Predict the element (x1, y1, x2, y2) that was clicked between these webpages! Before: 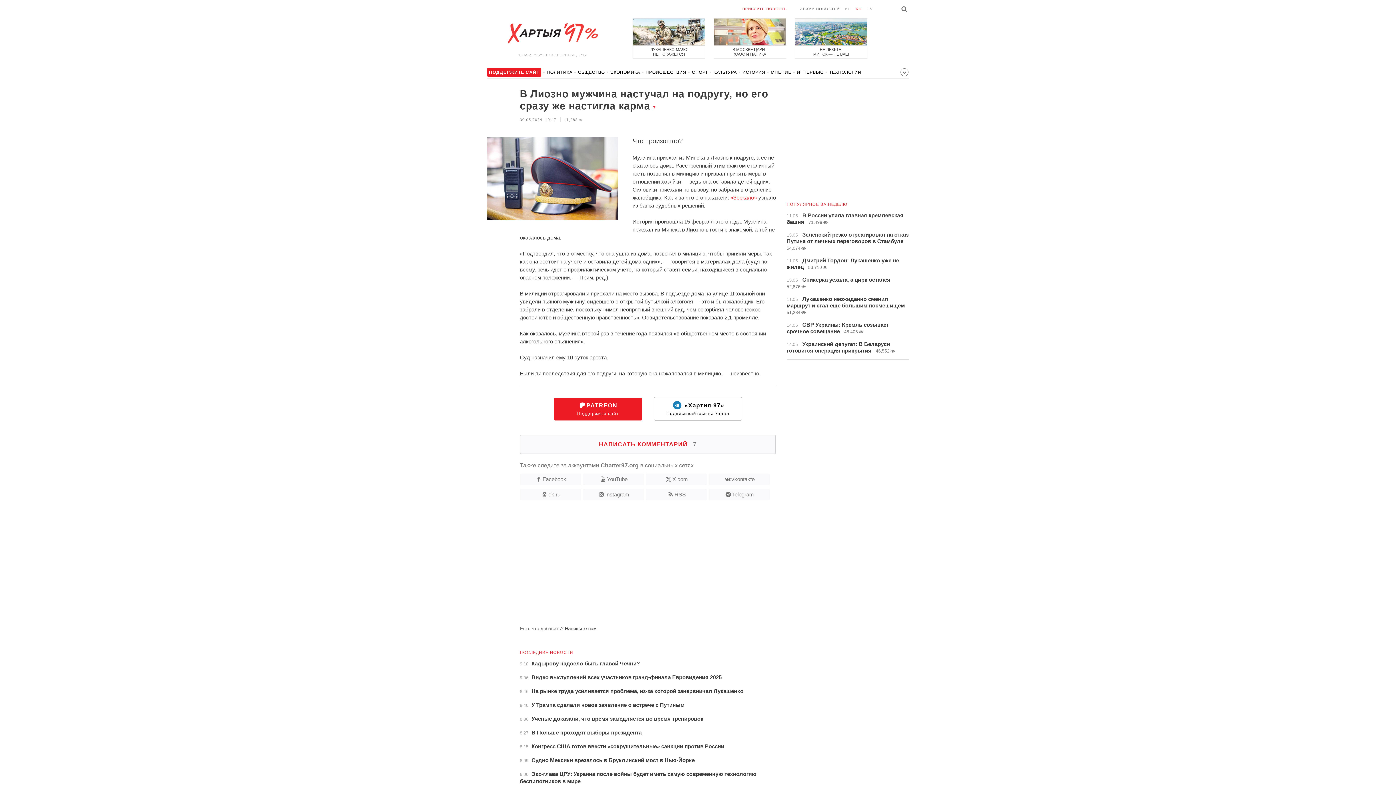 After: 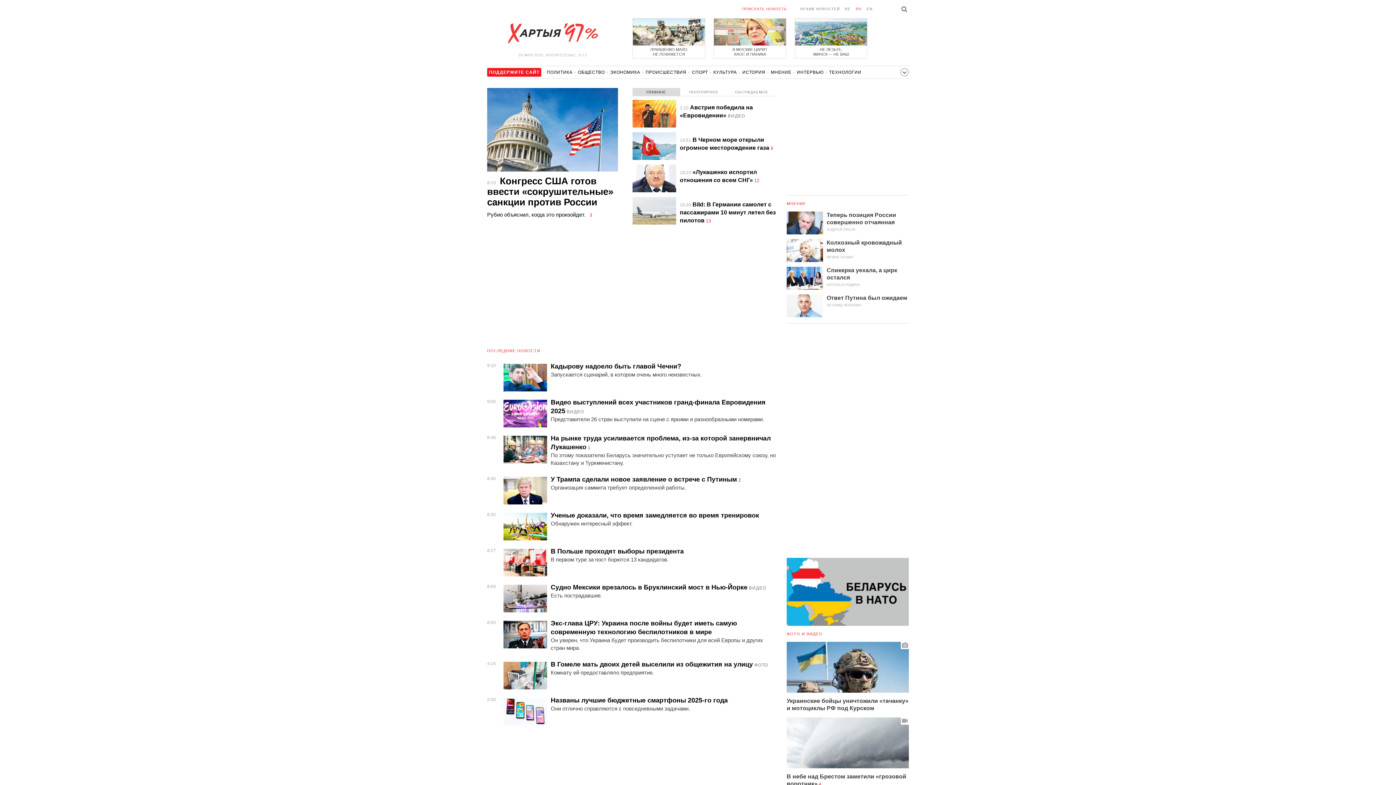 Action: bbox: (505, 20, 600, 46) label: Хартыя